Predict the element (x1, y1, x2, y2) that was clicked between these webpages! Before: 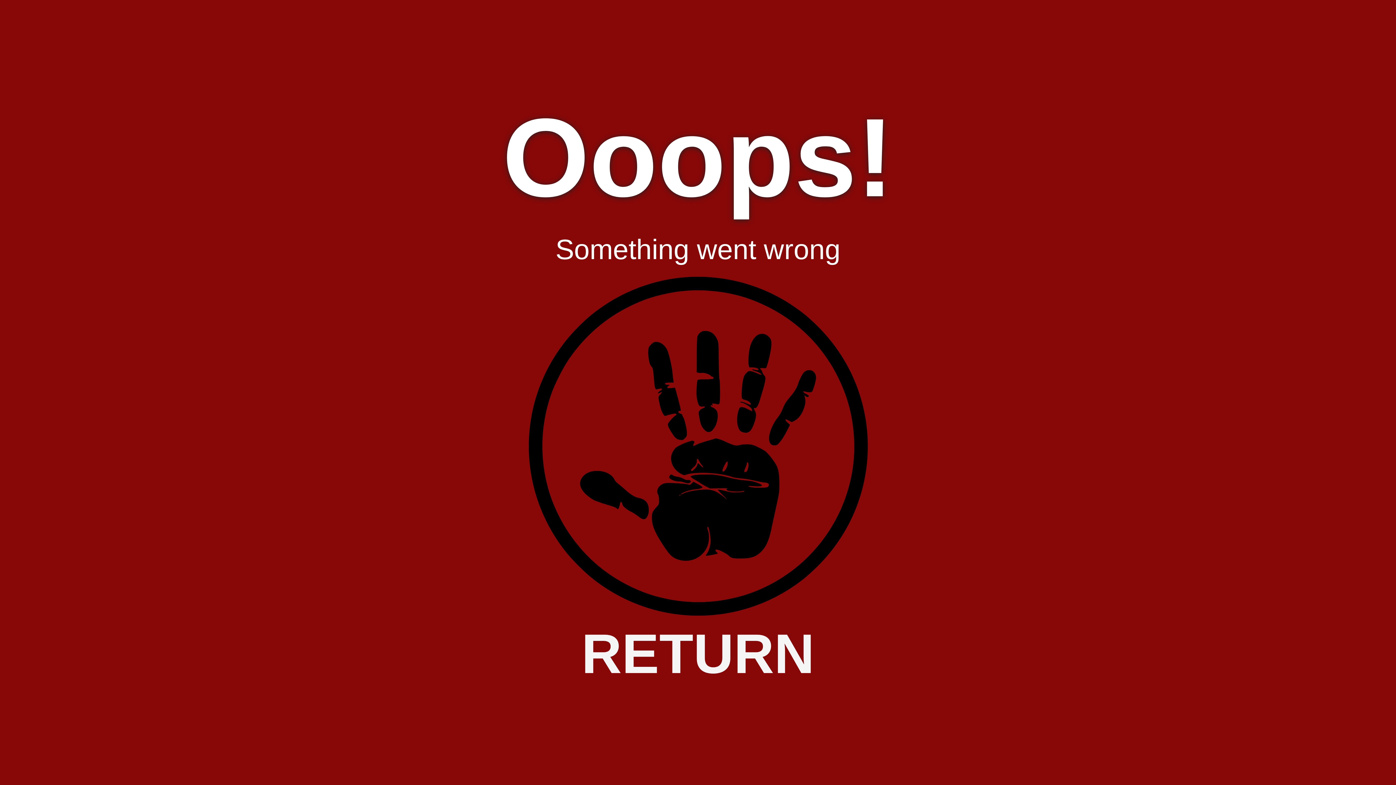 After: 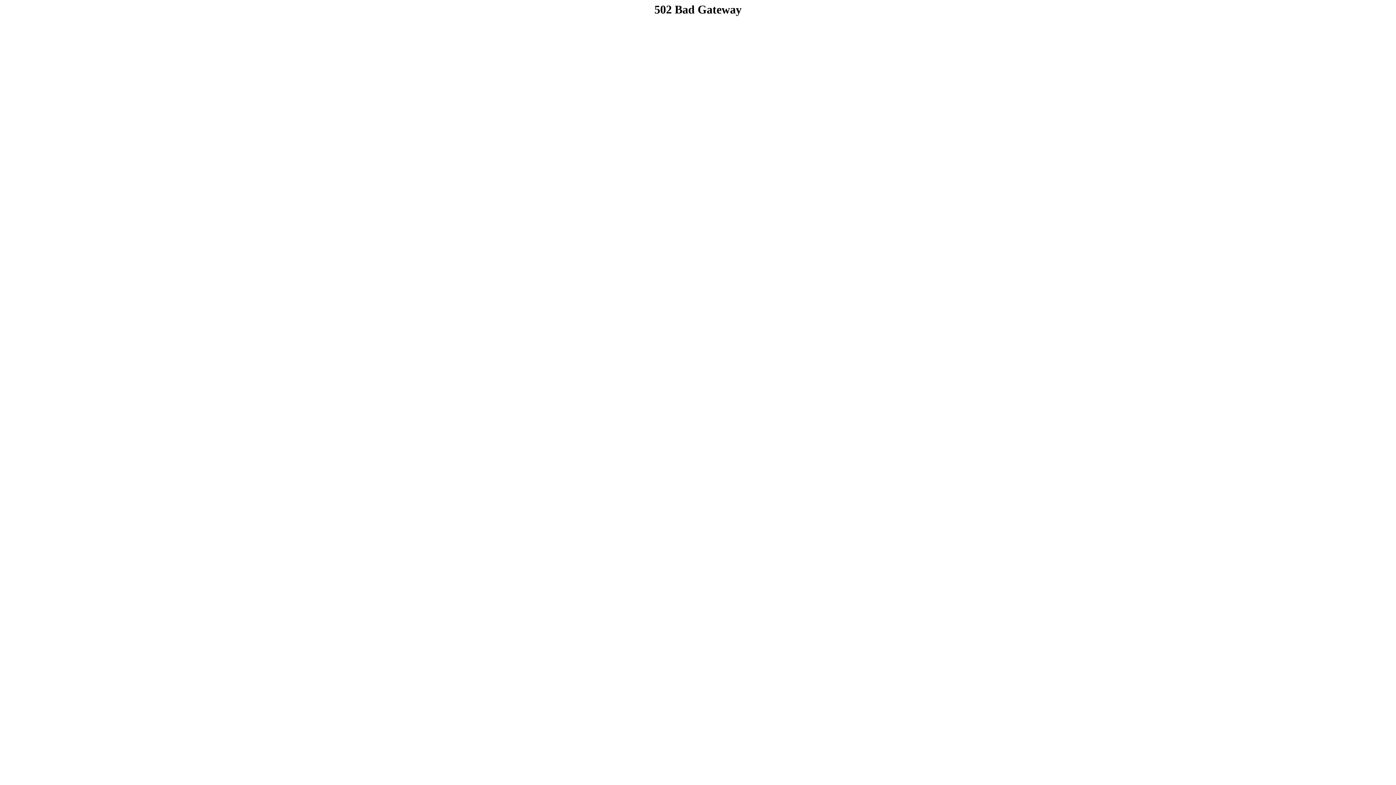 Action: bbox: (502, 615, 893, 692) label: RETURN